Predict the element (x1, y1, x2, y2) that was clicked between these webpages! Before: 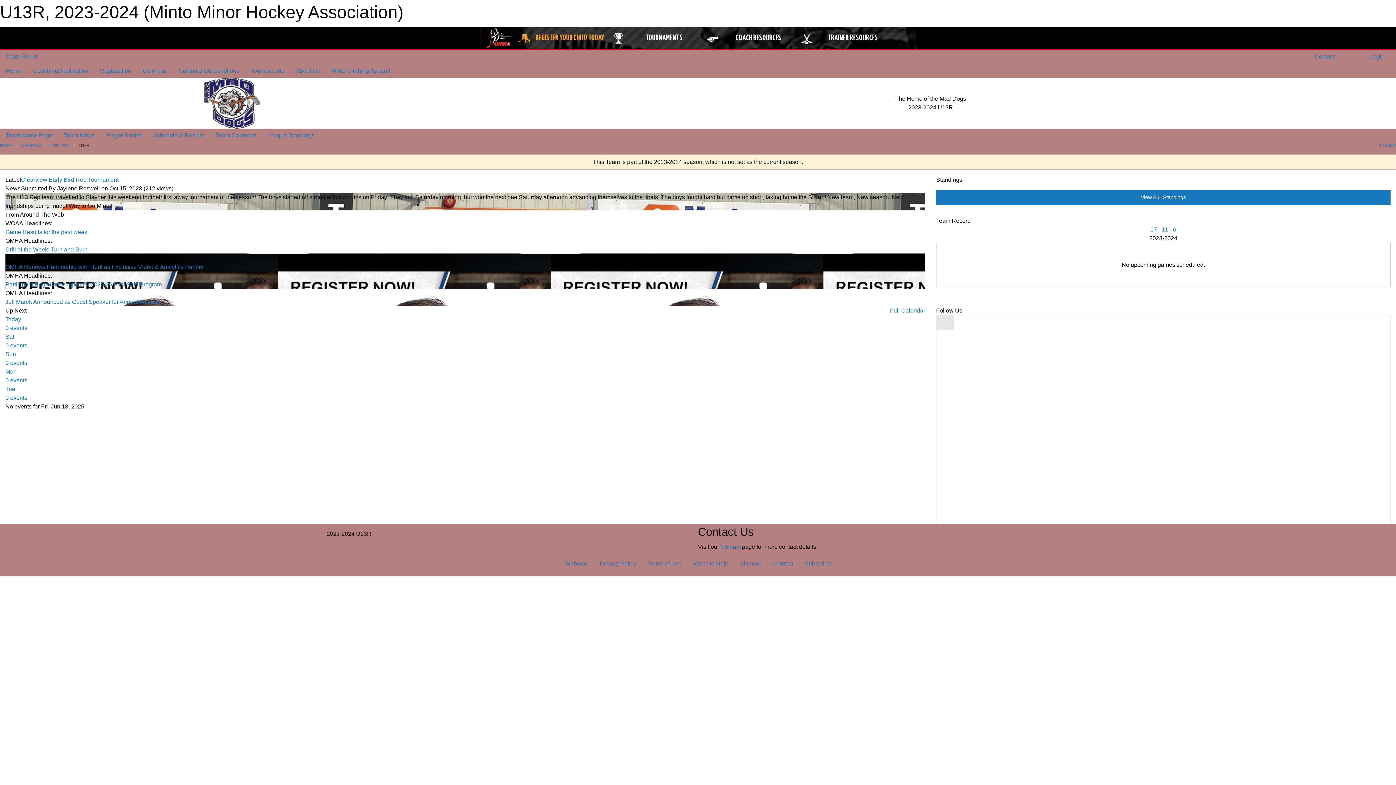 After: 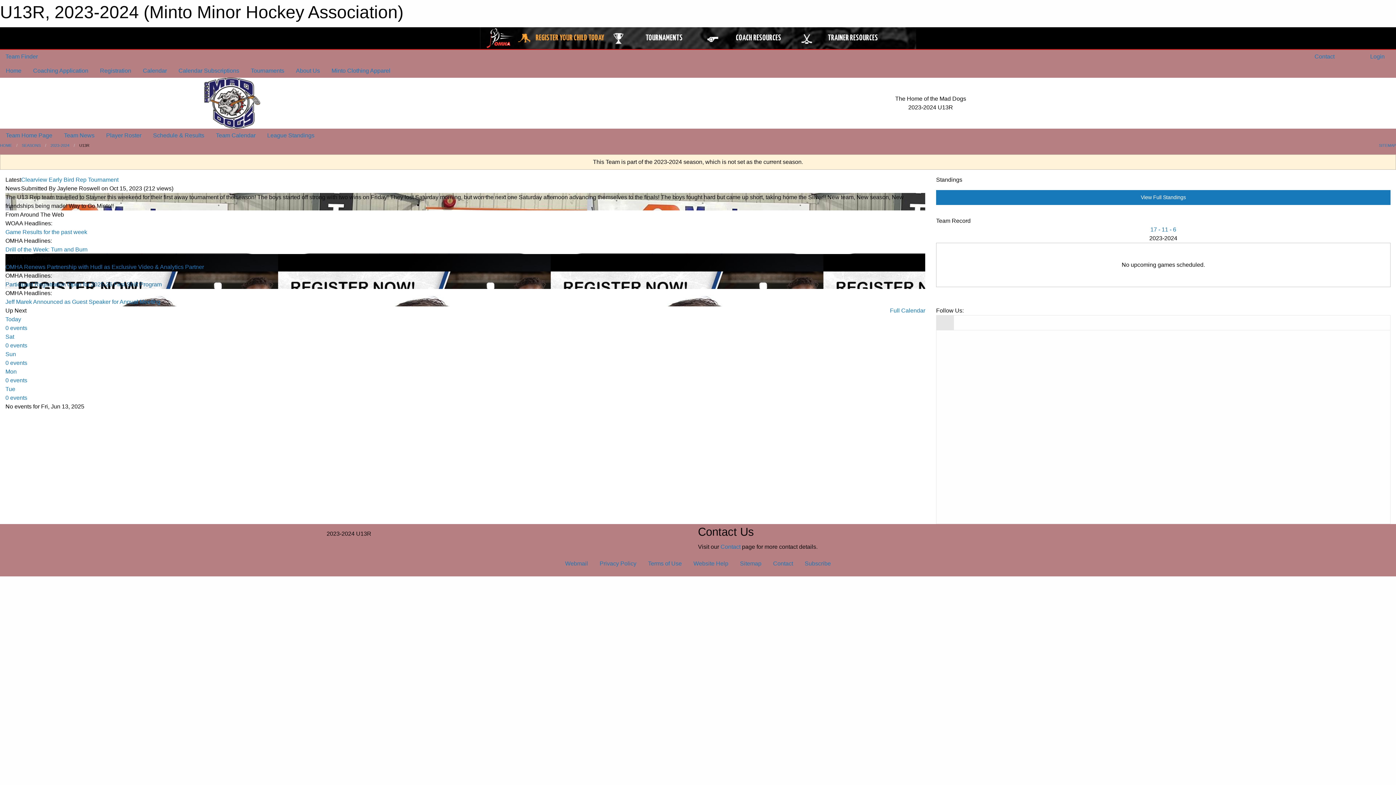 Action: bbox: (5, 281, 161, 287) label: Participant Registration Open for 2025-26 First Shift Program